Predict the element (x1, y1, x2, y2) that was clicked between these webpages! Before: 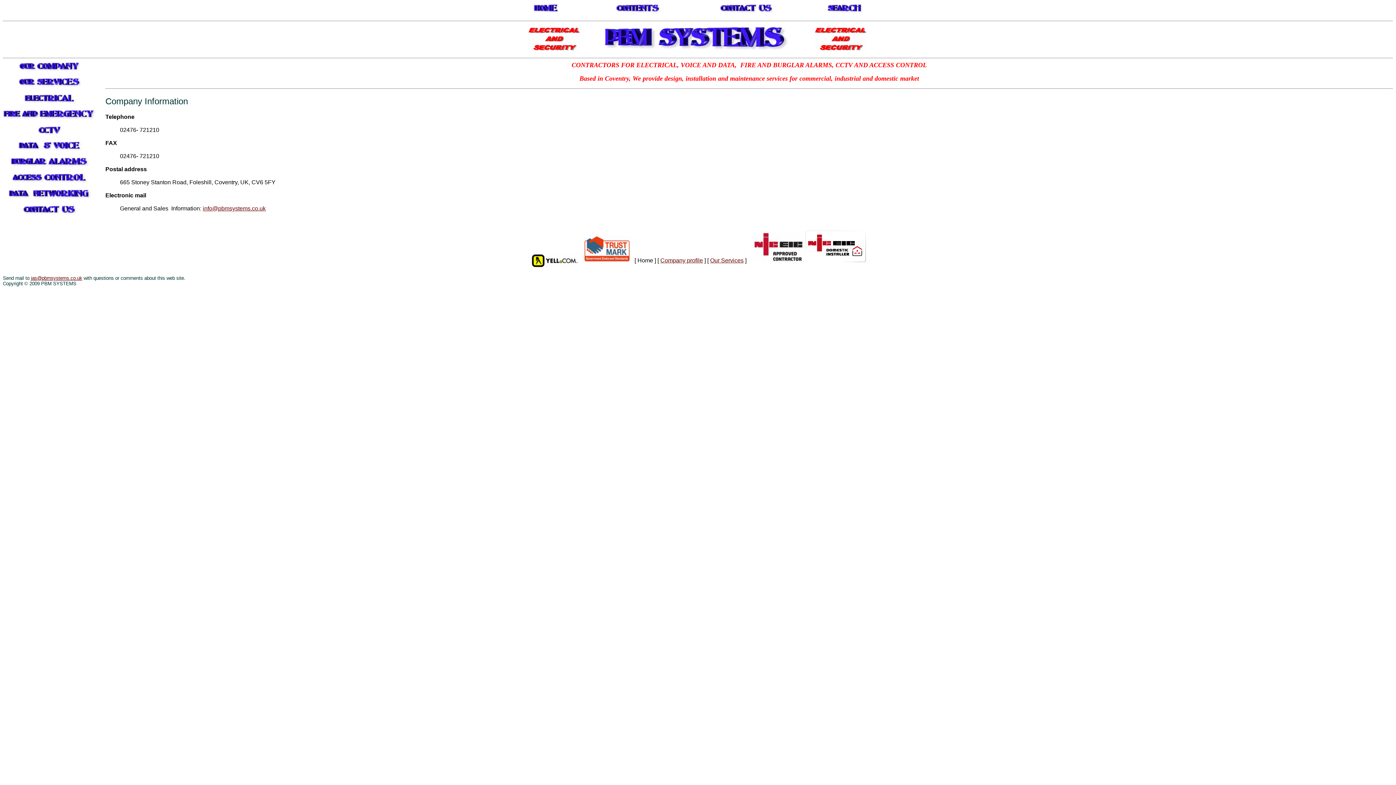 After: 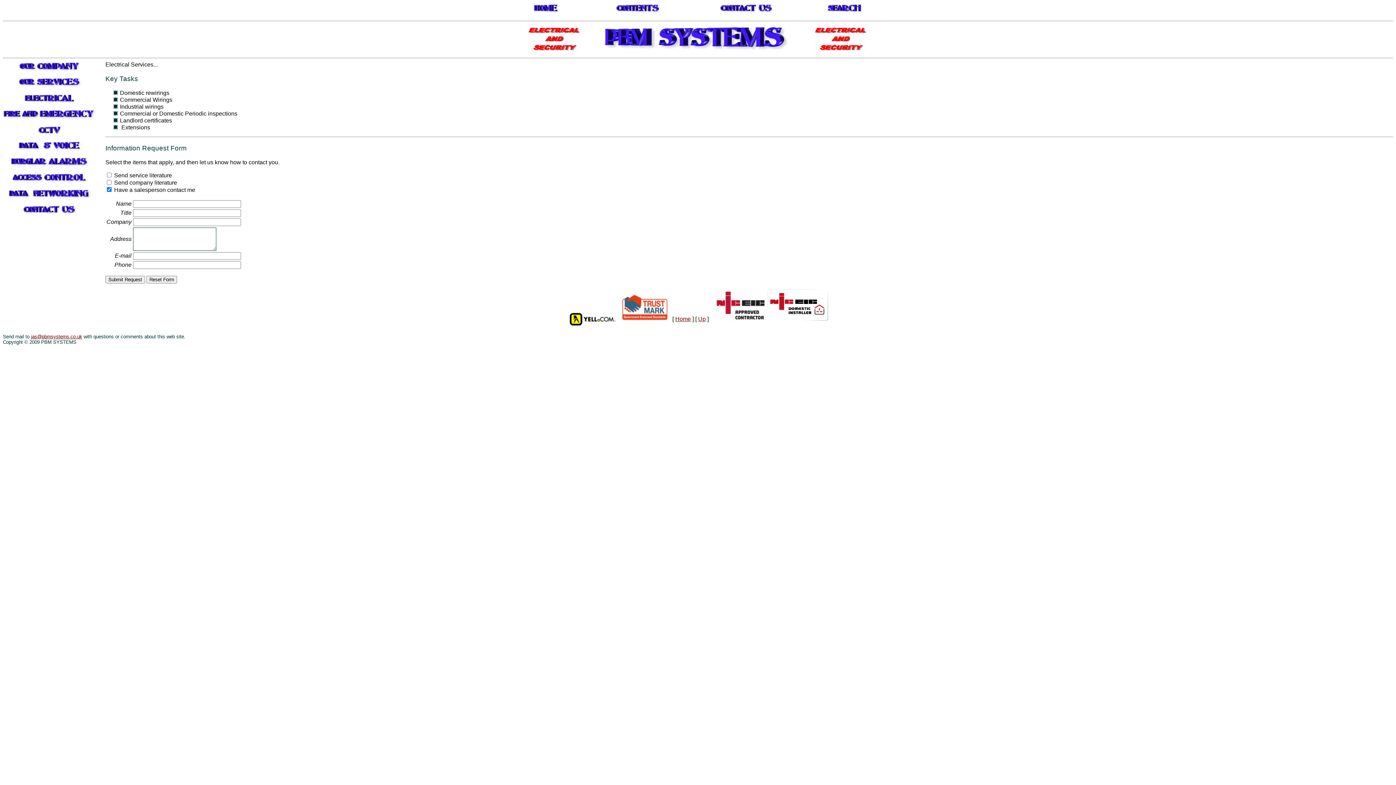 Action: bbox: (23, 98, 76, 104)